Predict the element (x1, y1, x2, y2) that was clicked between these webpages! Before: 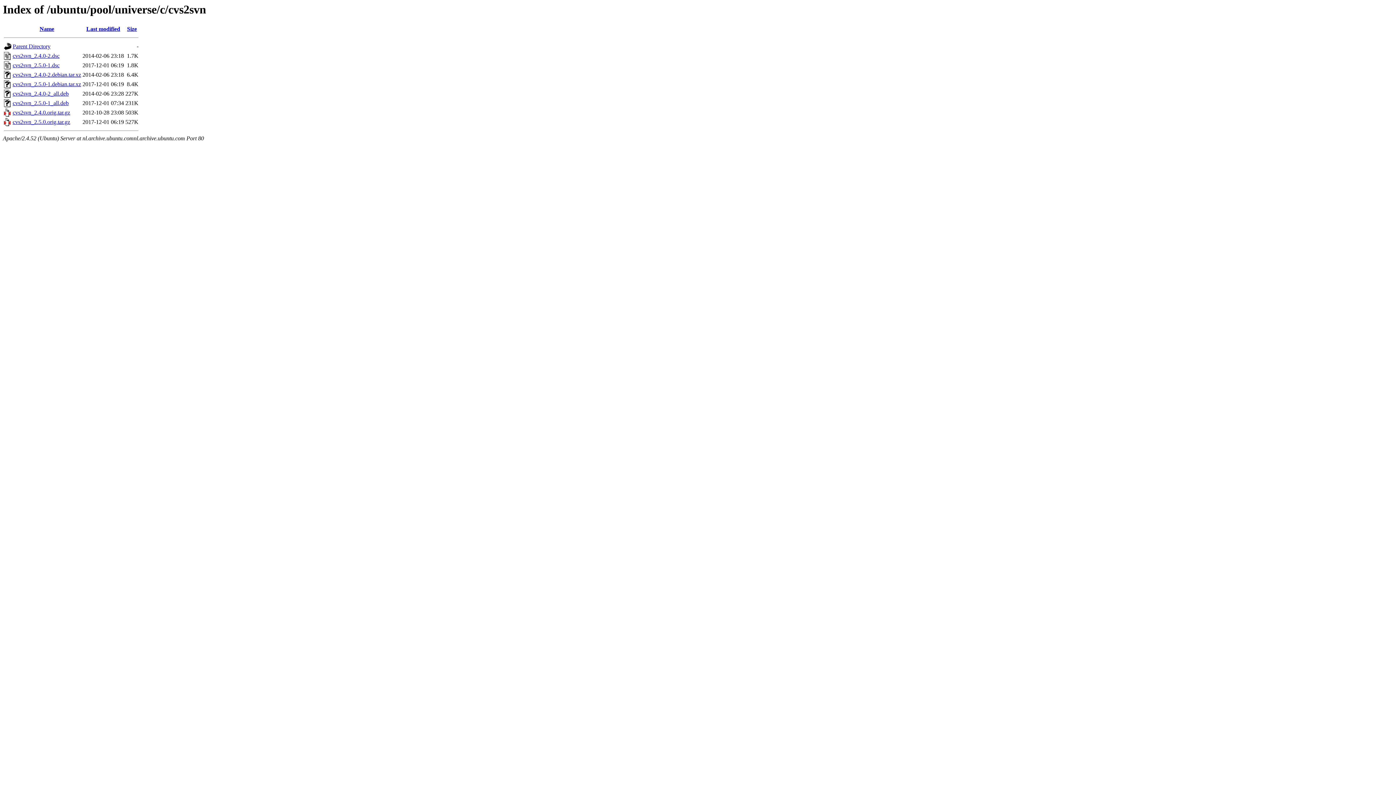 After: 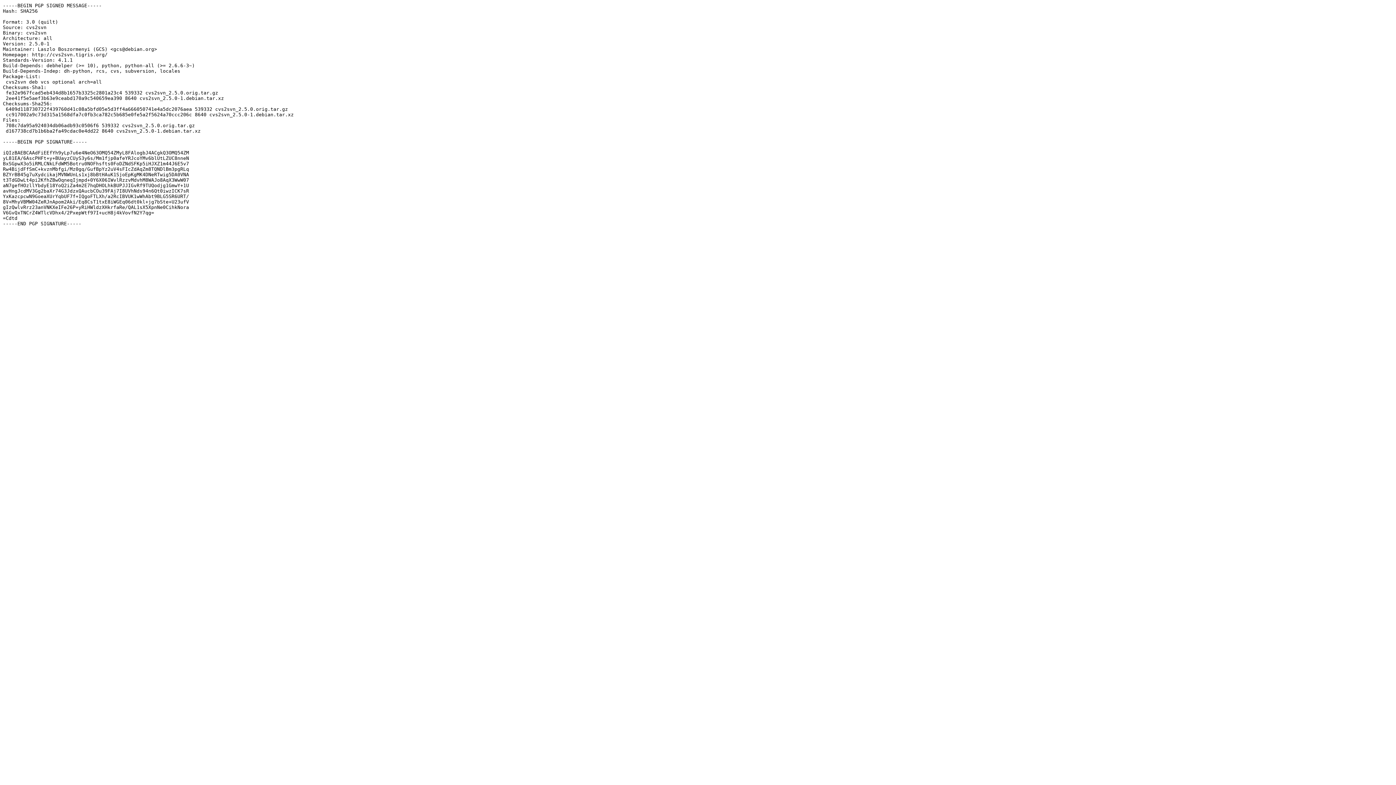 Action: bbox: (12, 62, 59, 68) label: cvs2svn_2.5.0-1.dsc